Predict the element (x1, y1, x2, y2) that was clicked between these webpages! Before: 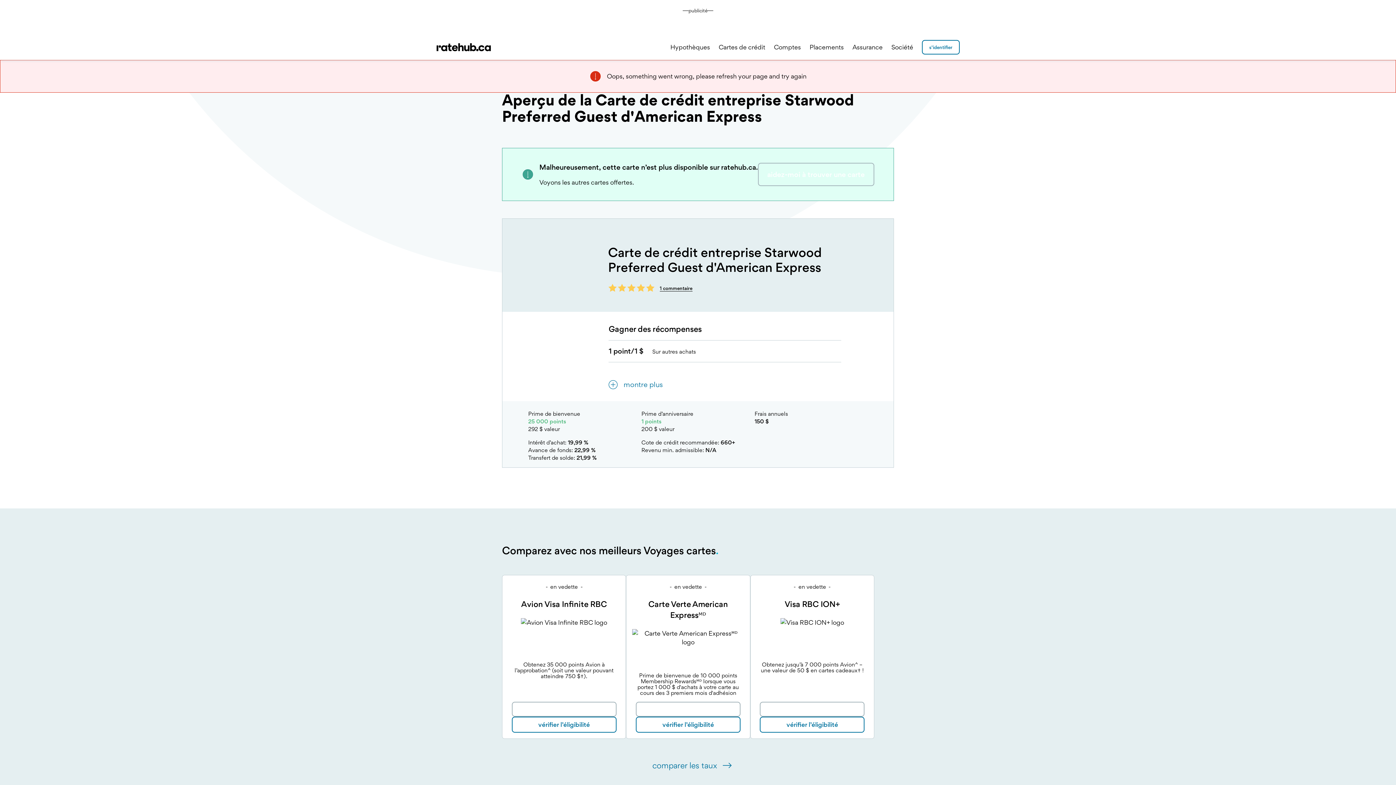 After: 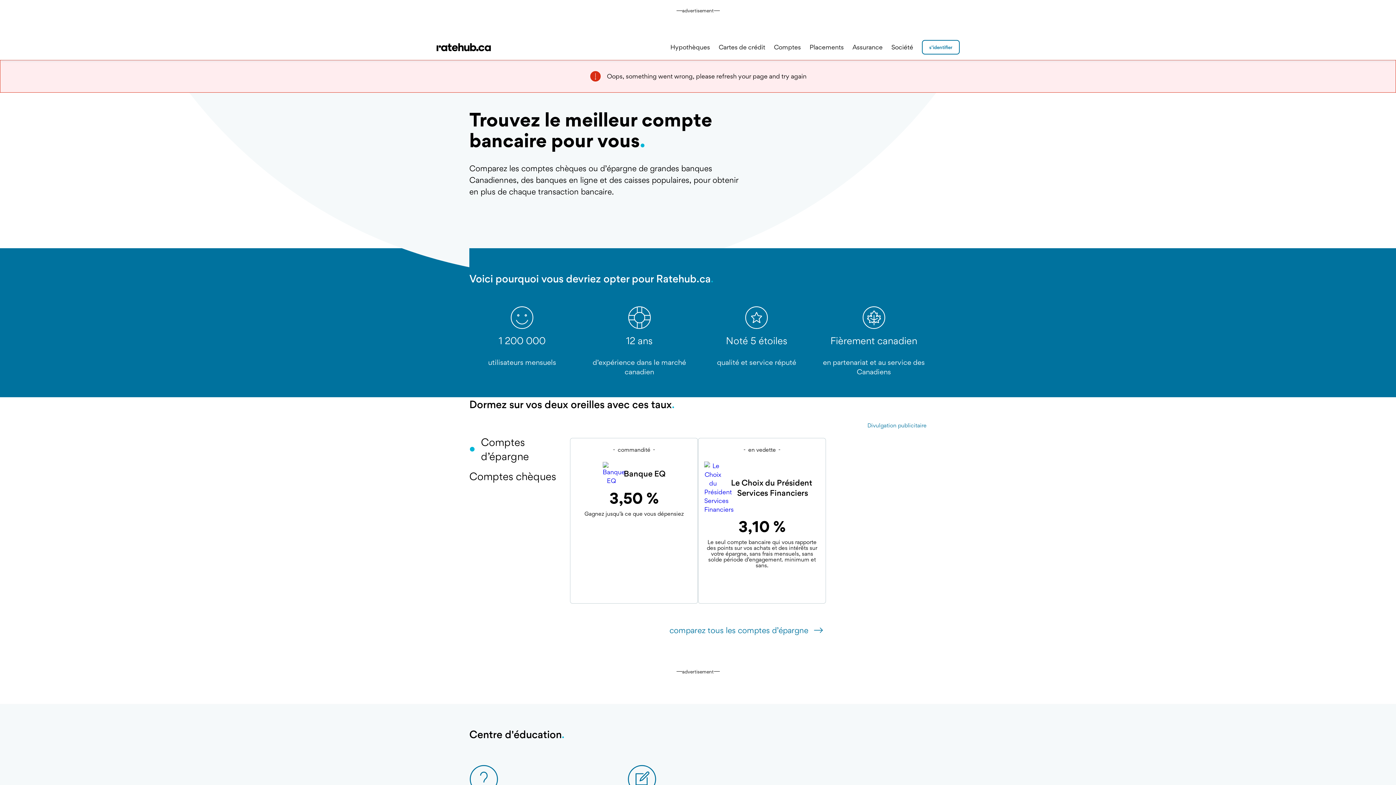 Action: bbox: (774, 43, 801, 50) label: Comptes